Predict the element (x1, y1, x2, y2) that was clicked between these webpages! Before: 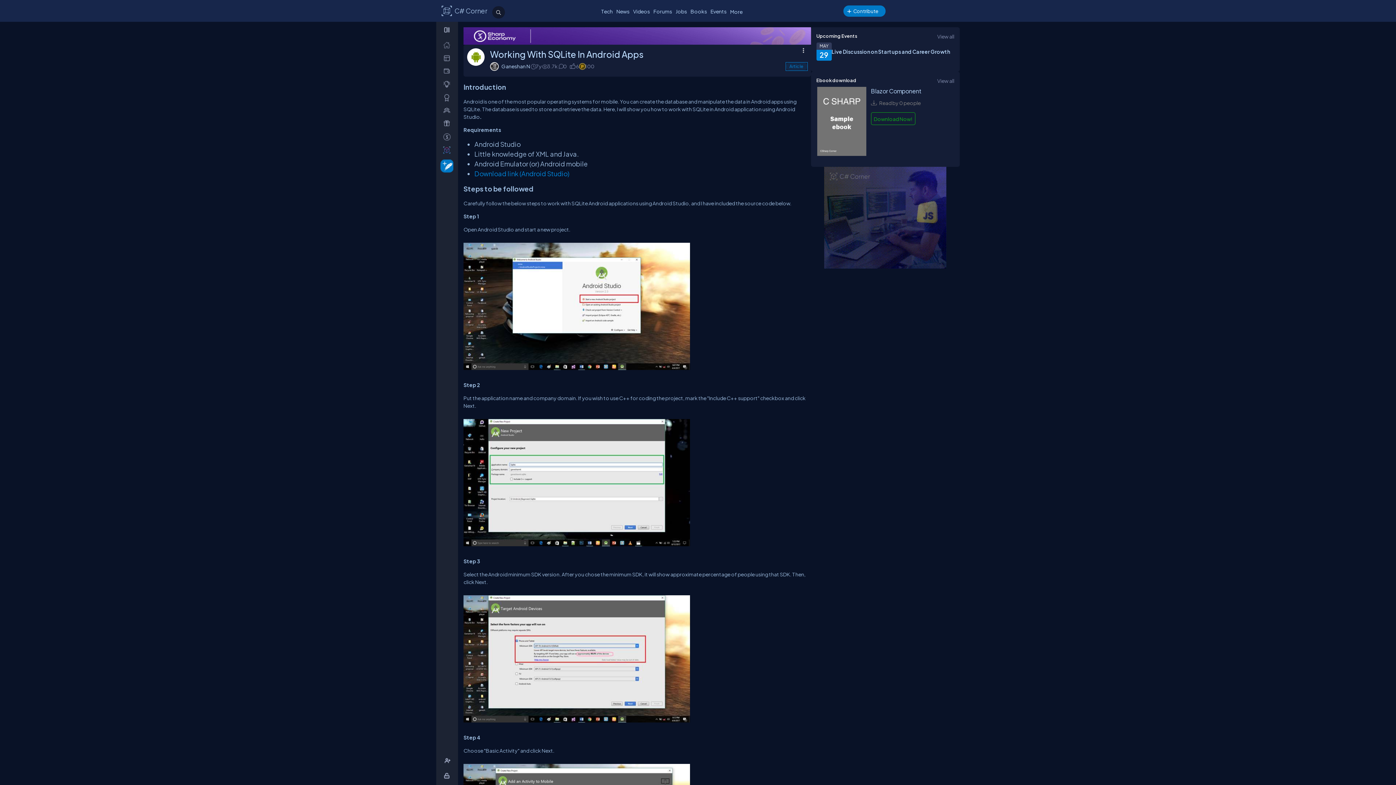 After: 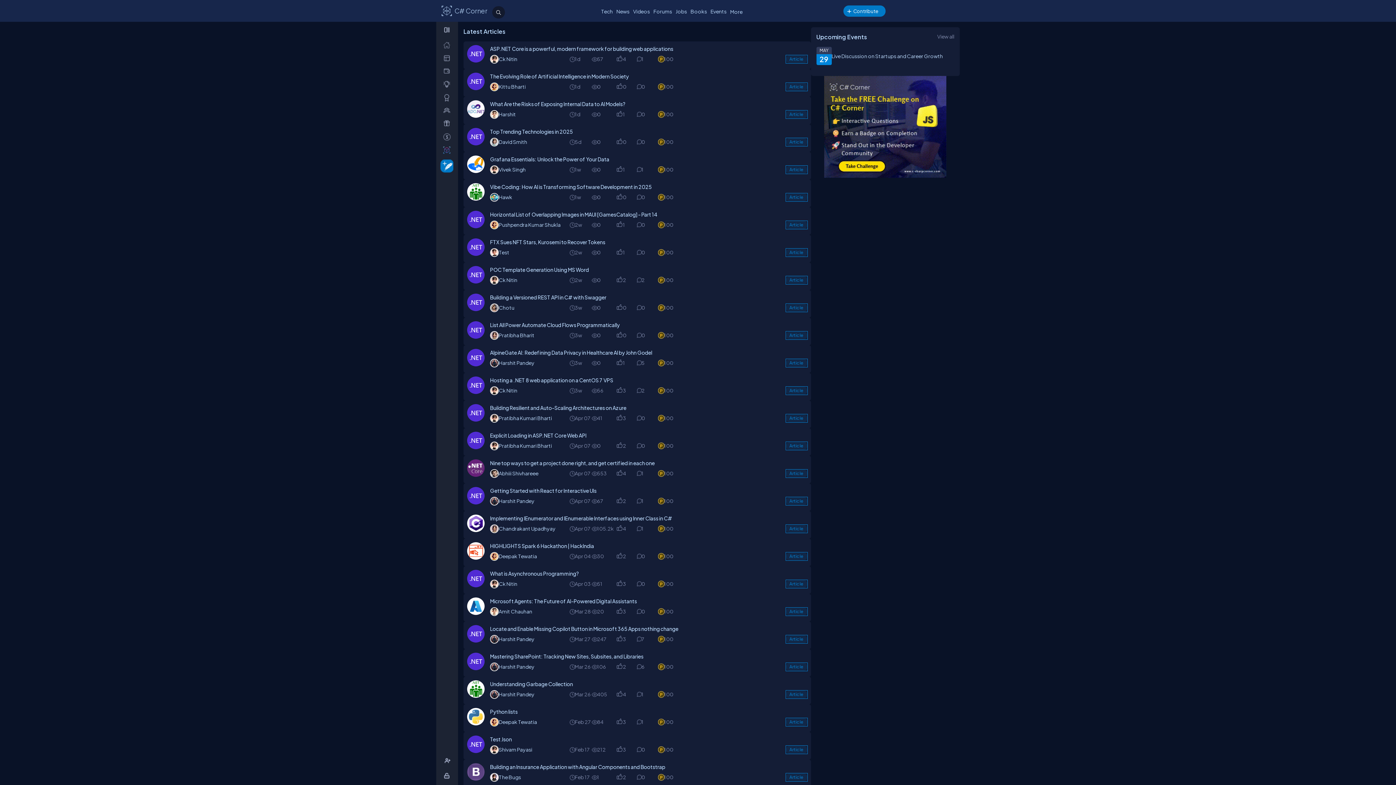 Action: label: Article bbox: (786, 45, 807, 53)